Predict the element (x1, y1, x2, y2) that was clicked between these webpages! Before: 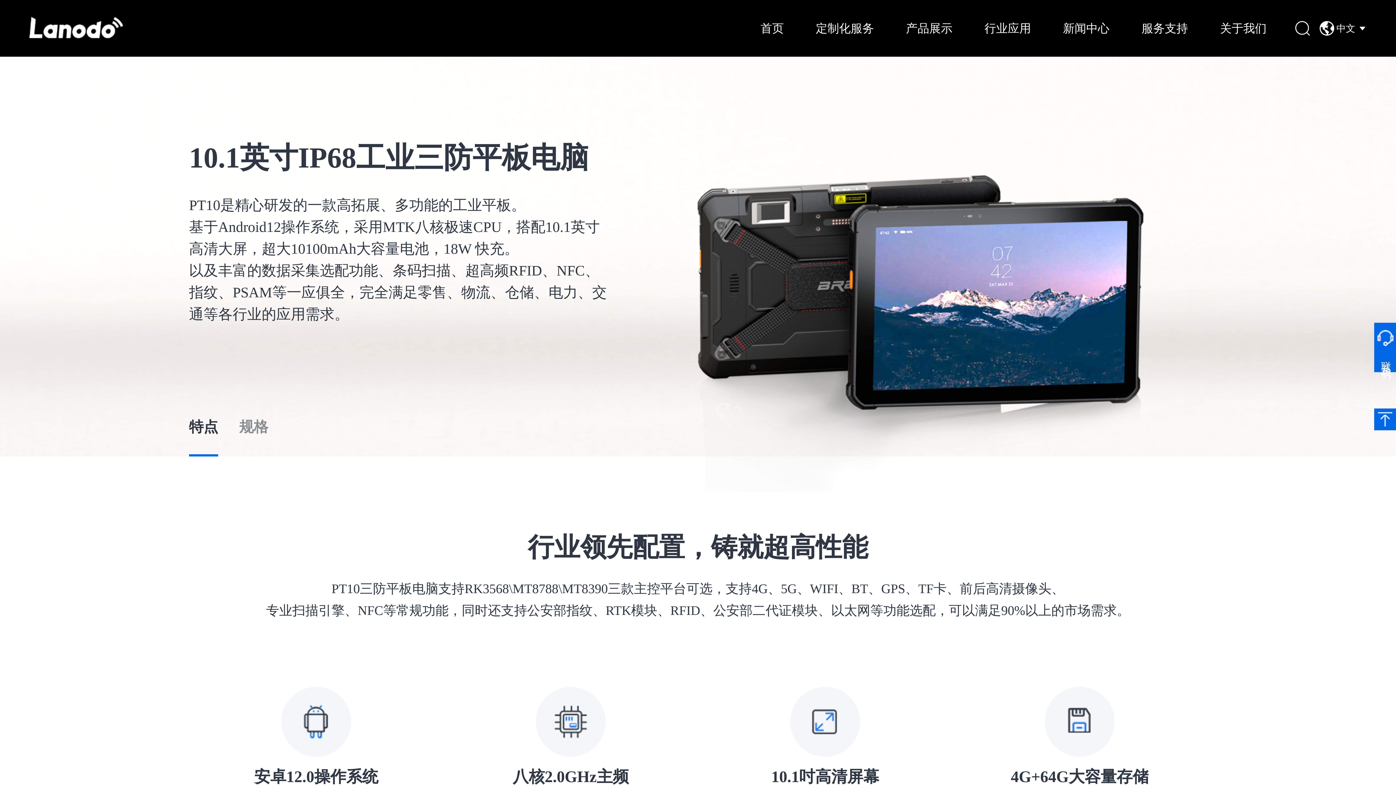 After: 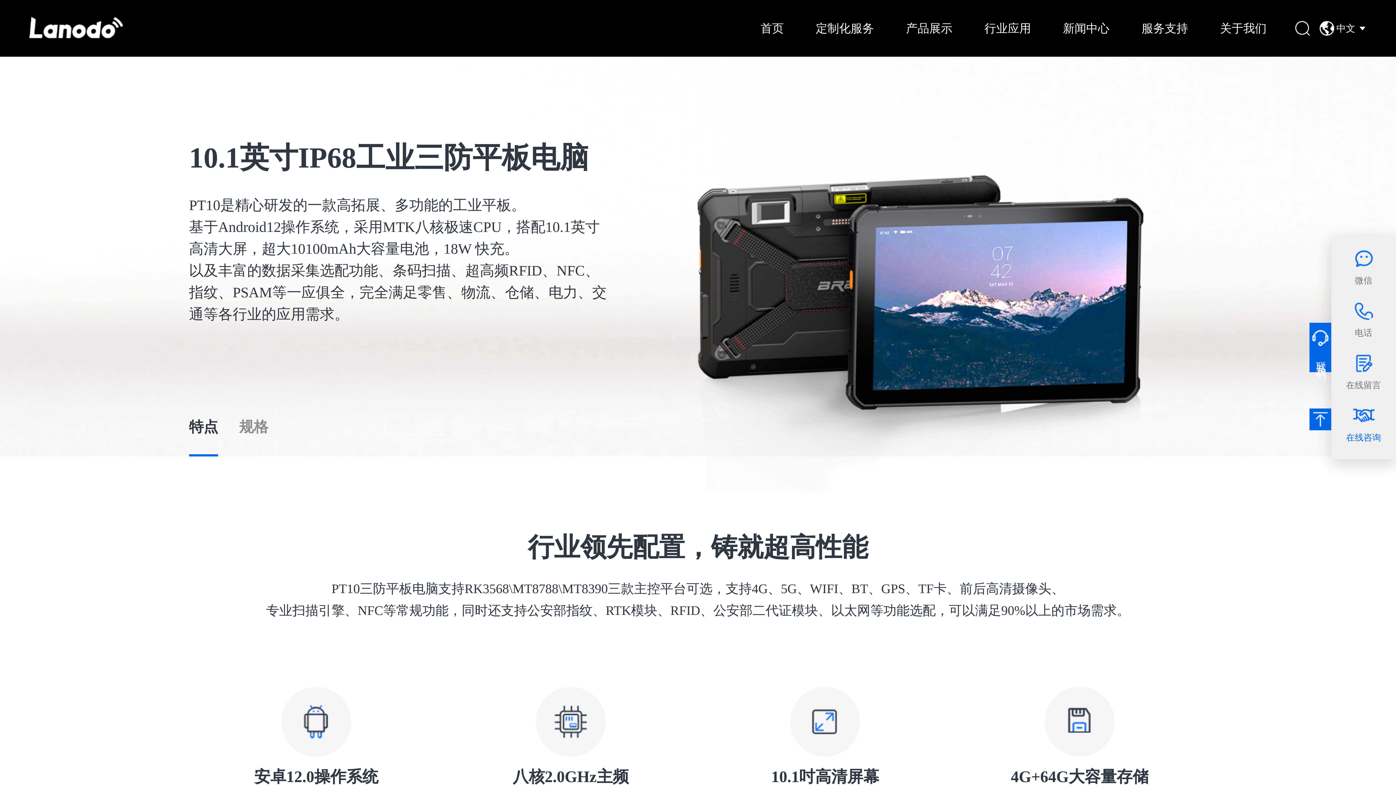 Action: bbox: (1378, 412, 1392, 426)